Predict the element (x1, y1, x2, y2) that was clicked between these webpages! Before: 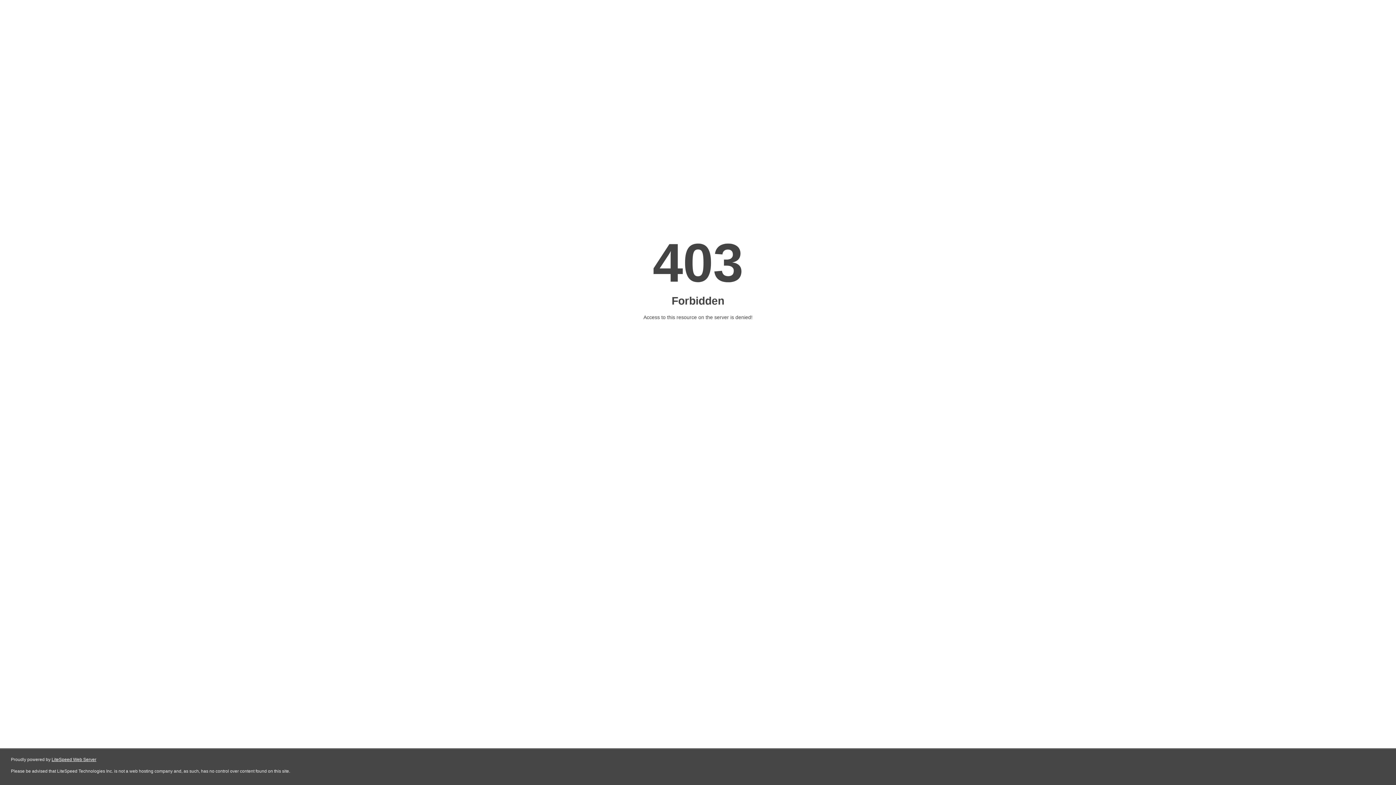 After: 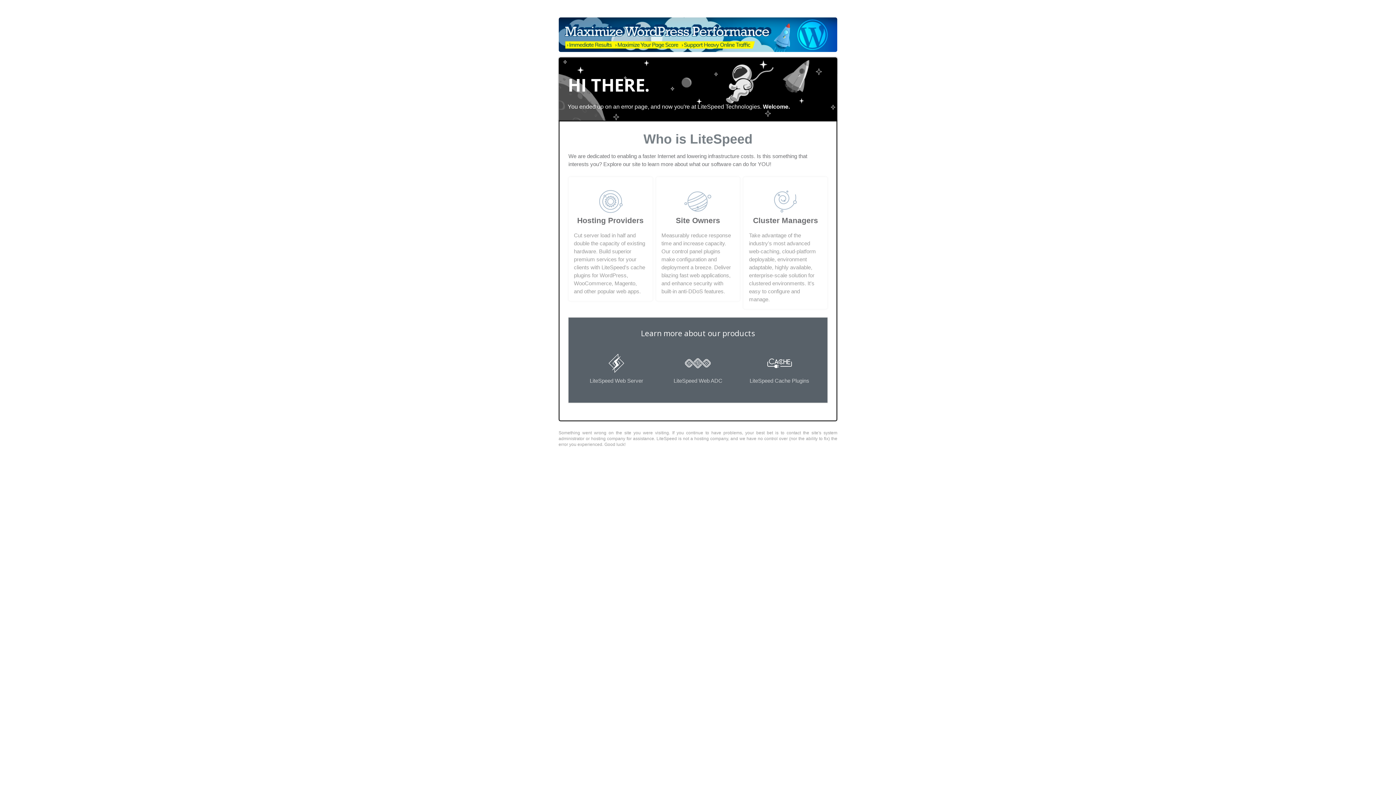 Action: bbox: (51, 757, 96, 762) label: LiteSpeed Web Server